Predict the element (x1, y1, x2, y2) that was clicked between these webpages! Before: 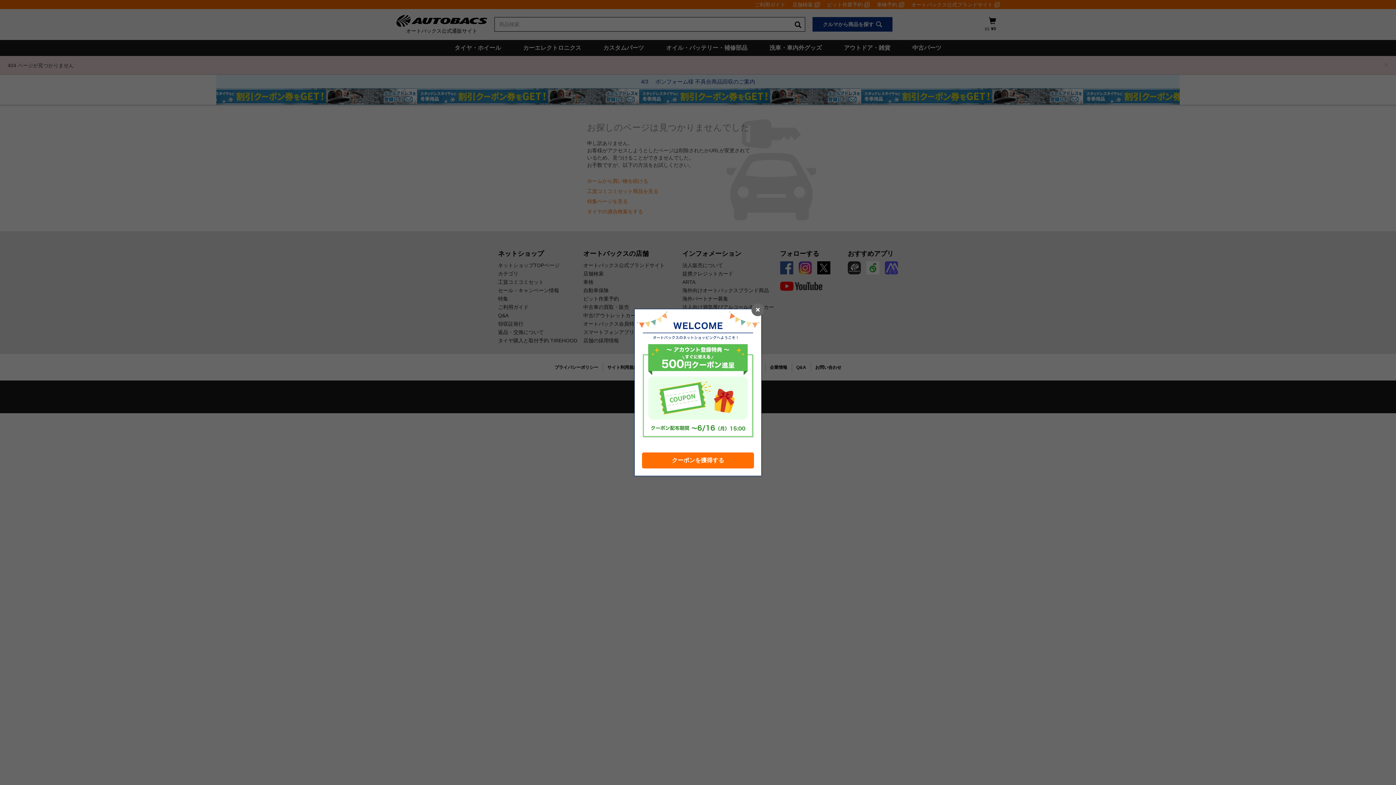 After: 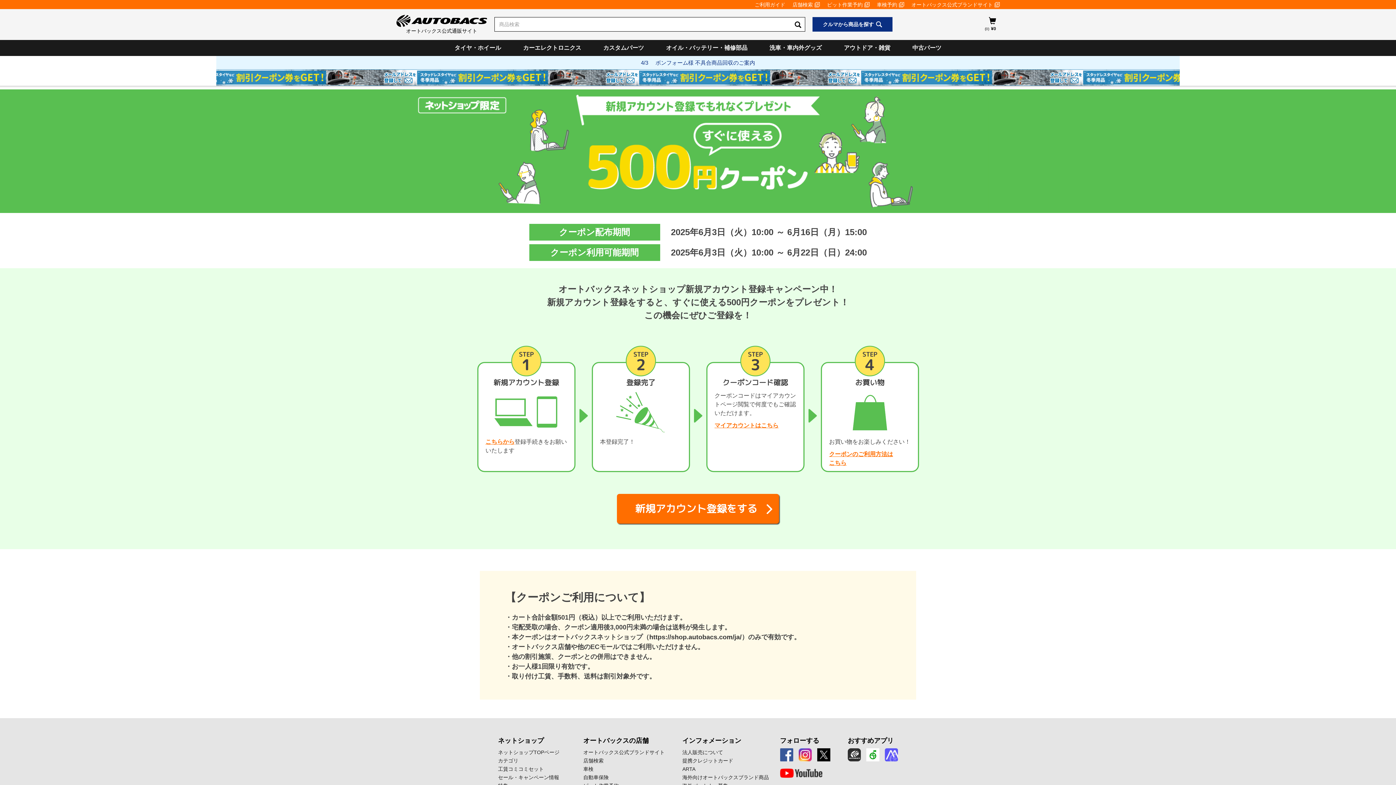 Action: bbox: (642, 452, 754, 468) label: クーポンを獲得する